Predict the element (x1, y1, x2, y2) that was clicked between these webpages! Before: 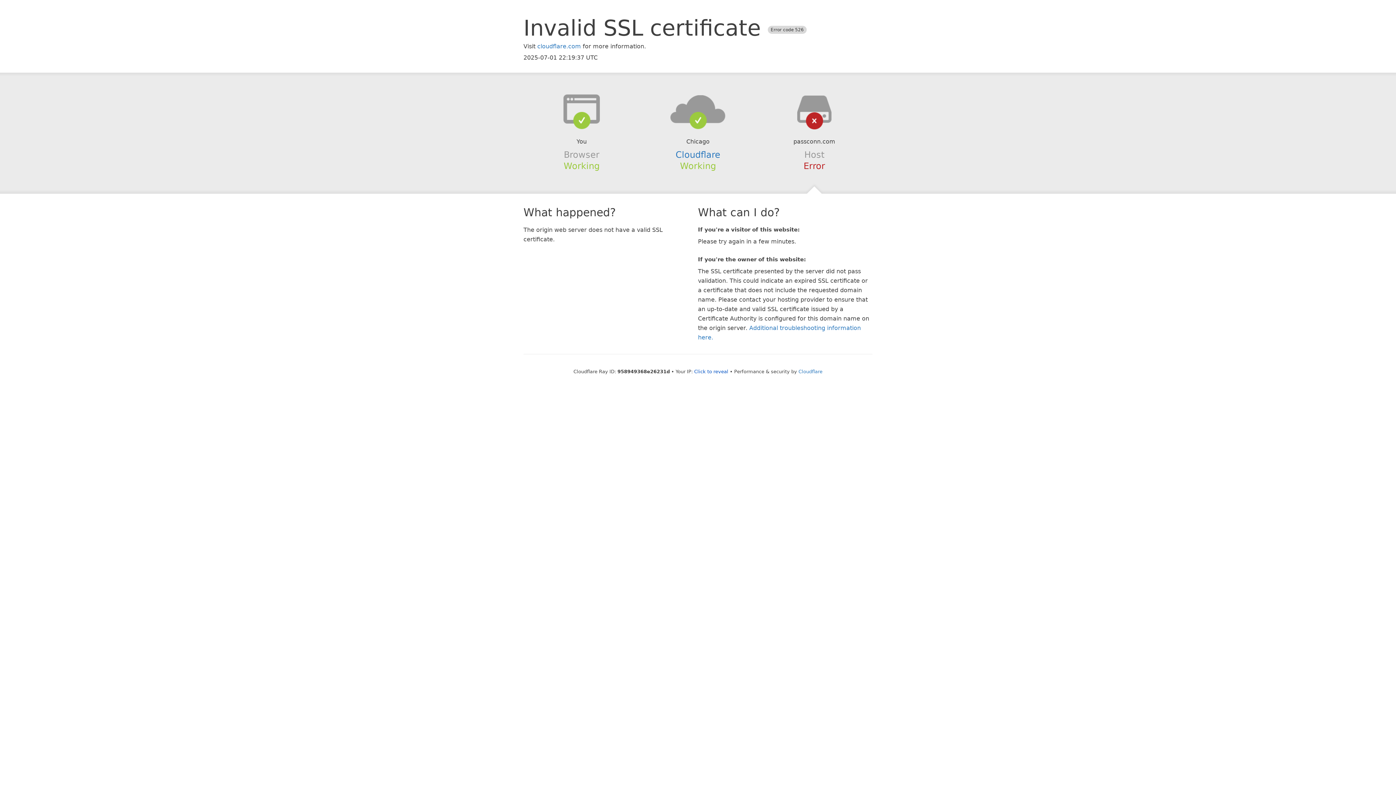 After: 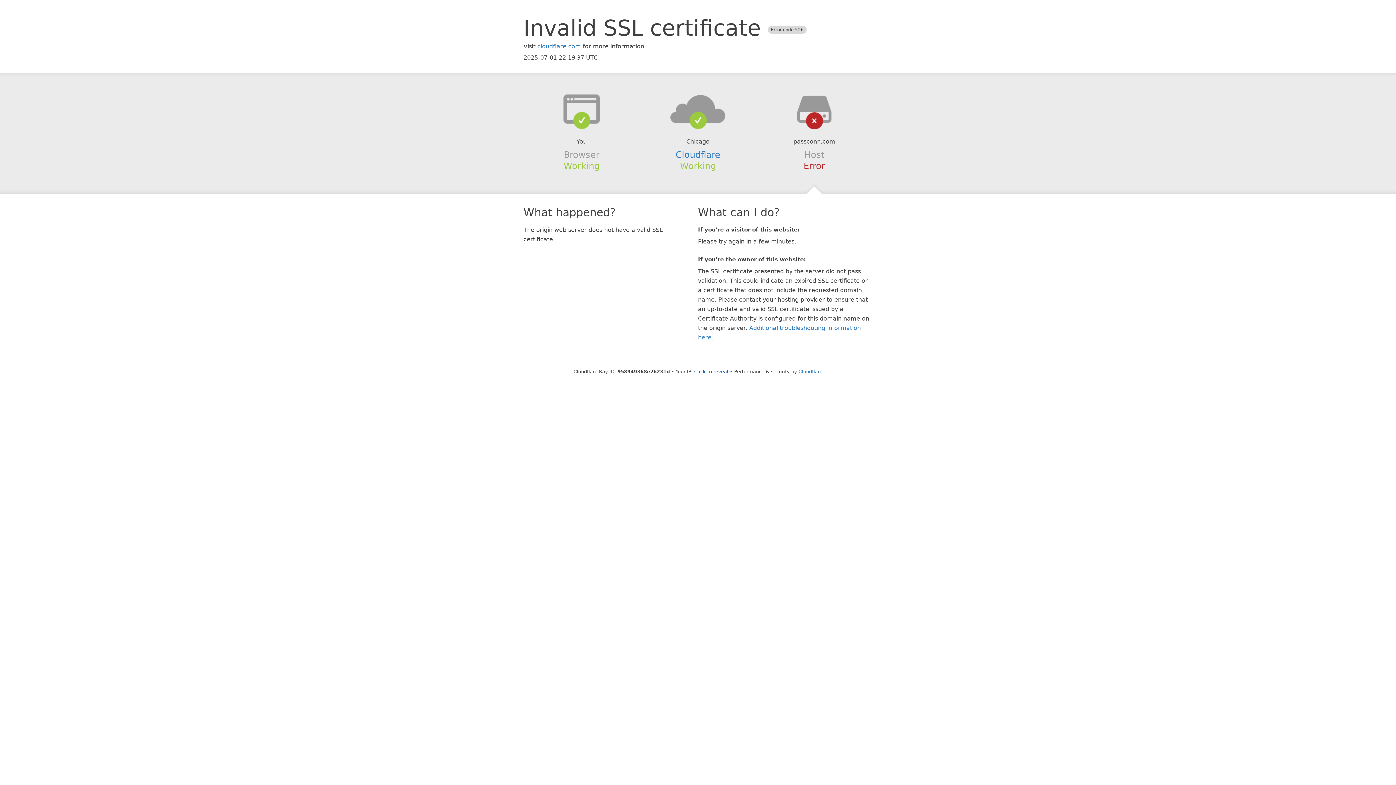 Action: bbox: (639, 94, 756, 123)